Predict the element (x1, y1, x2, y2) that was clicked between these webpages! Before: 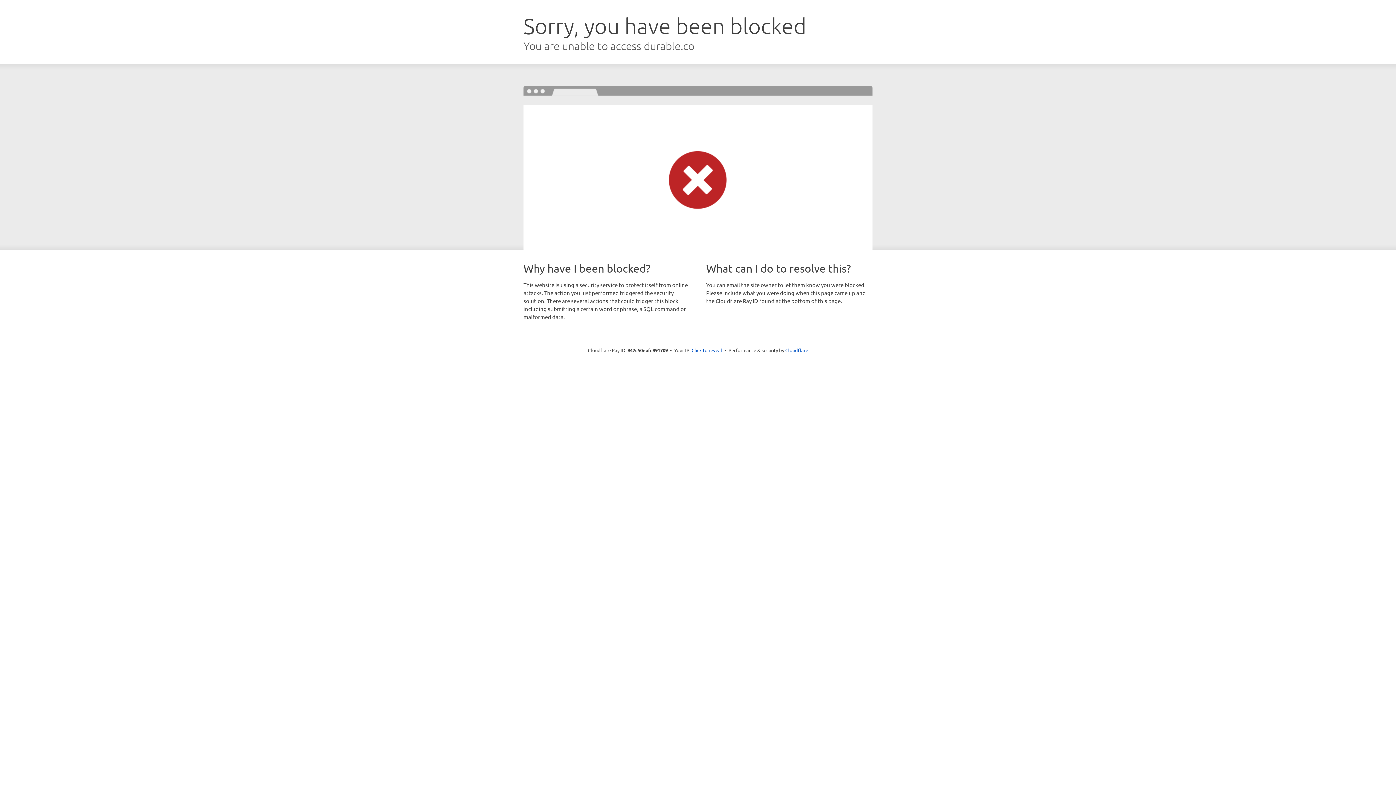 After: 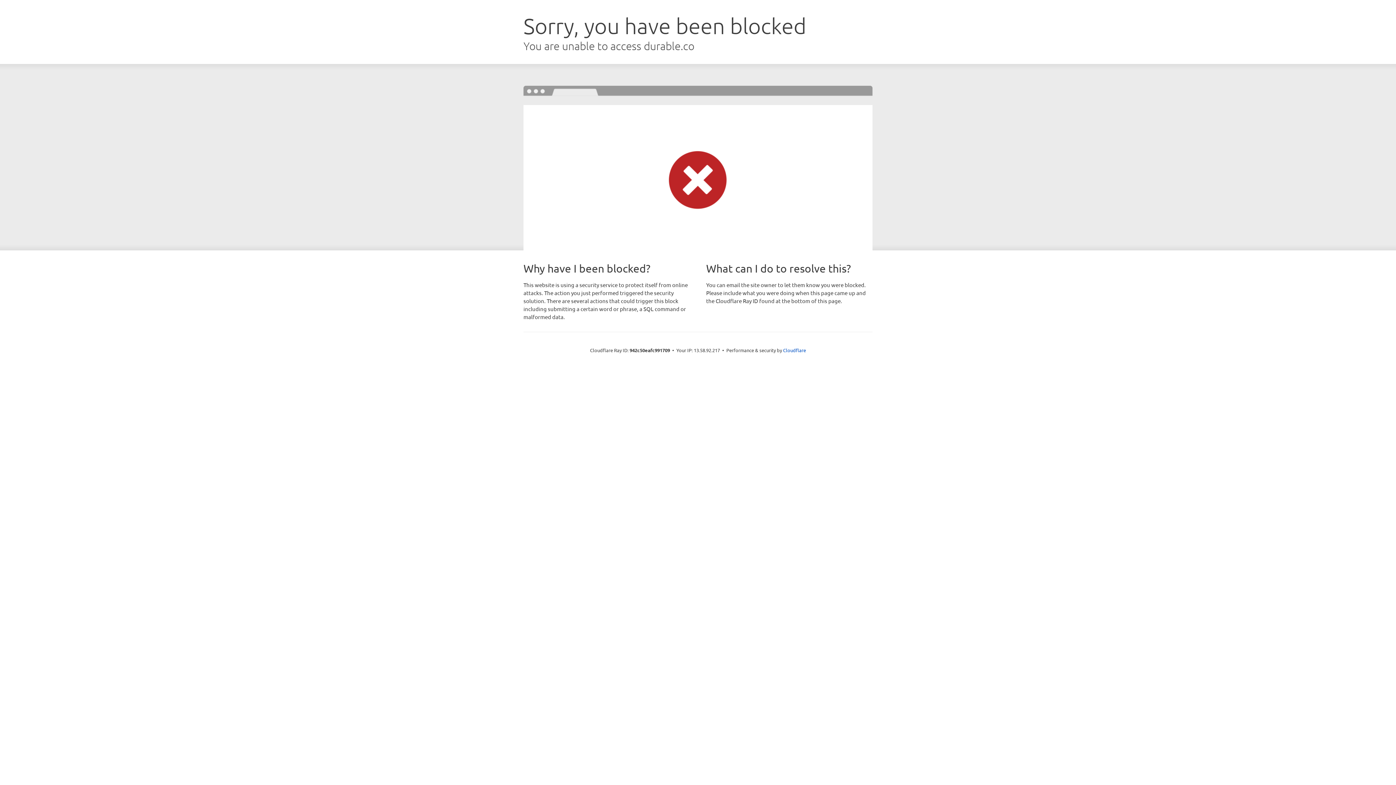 Action: label: Click to reveal bbox: (691, 346, 722, 353)